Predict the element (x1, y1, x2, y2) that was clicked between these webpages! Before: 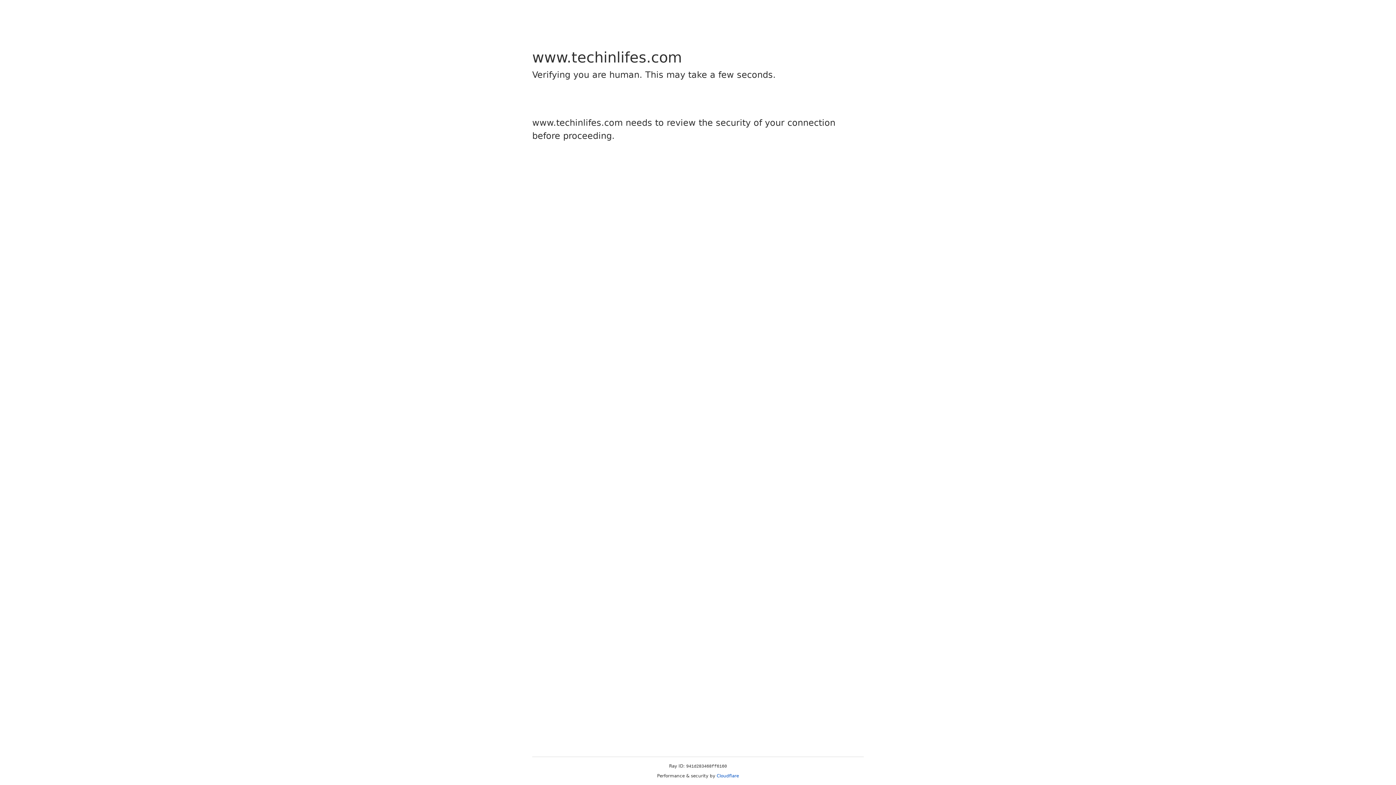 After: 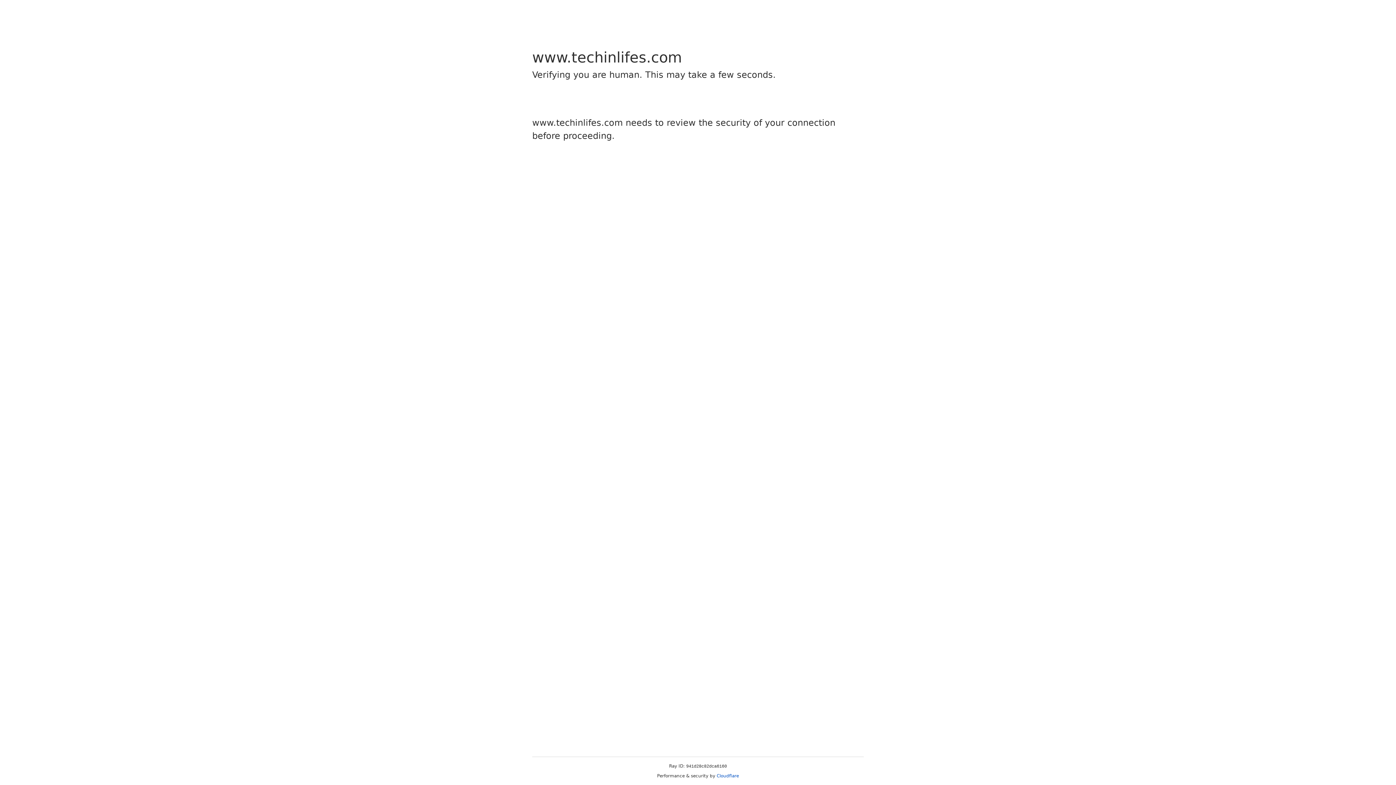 Action: label: Cloudflare bbox: (716, 773, 739, 778)